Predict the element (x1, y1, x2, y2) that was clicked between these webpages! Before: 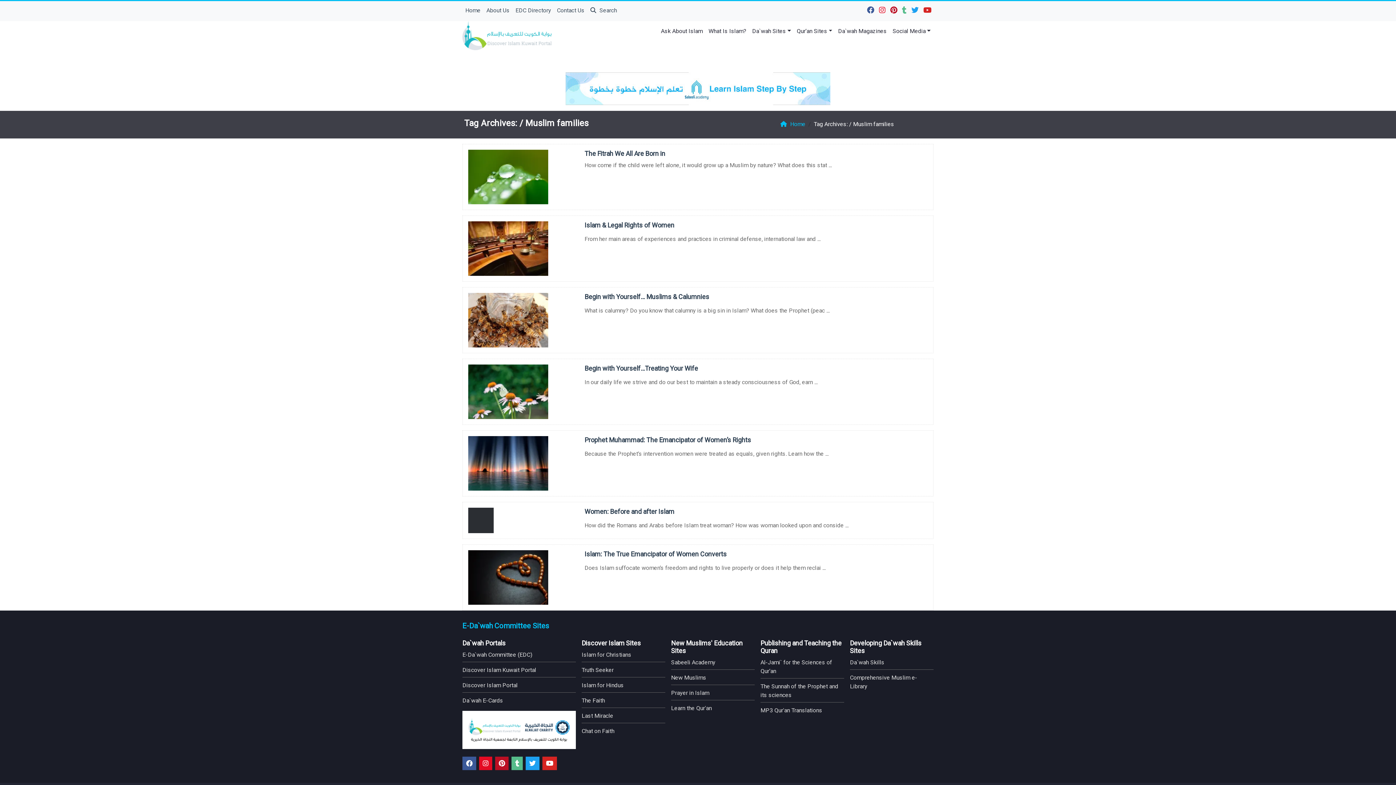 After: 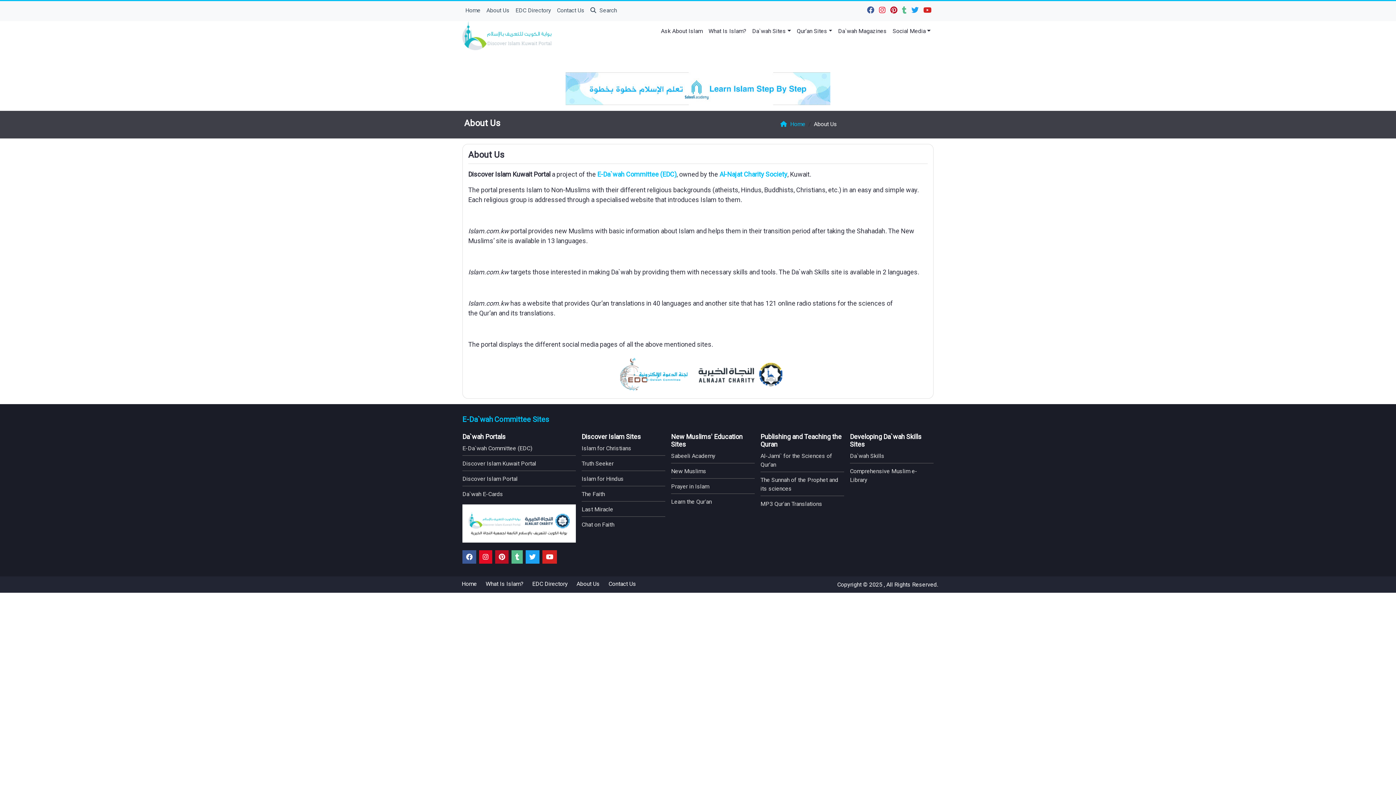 Action: bbox: (483, 4, 512, 18) label: About Us